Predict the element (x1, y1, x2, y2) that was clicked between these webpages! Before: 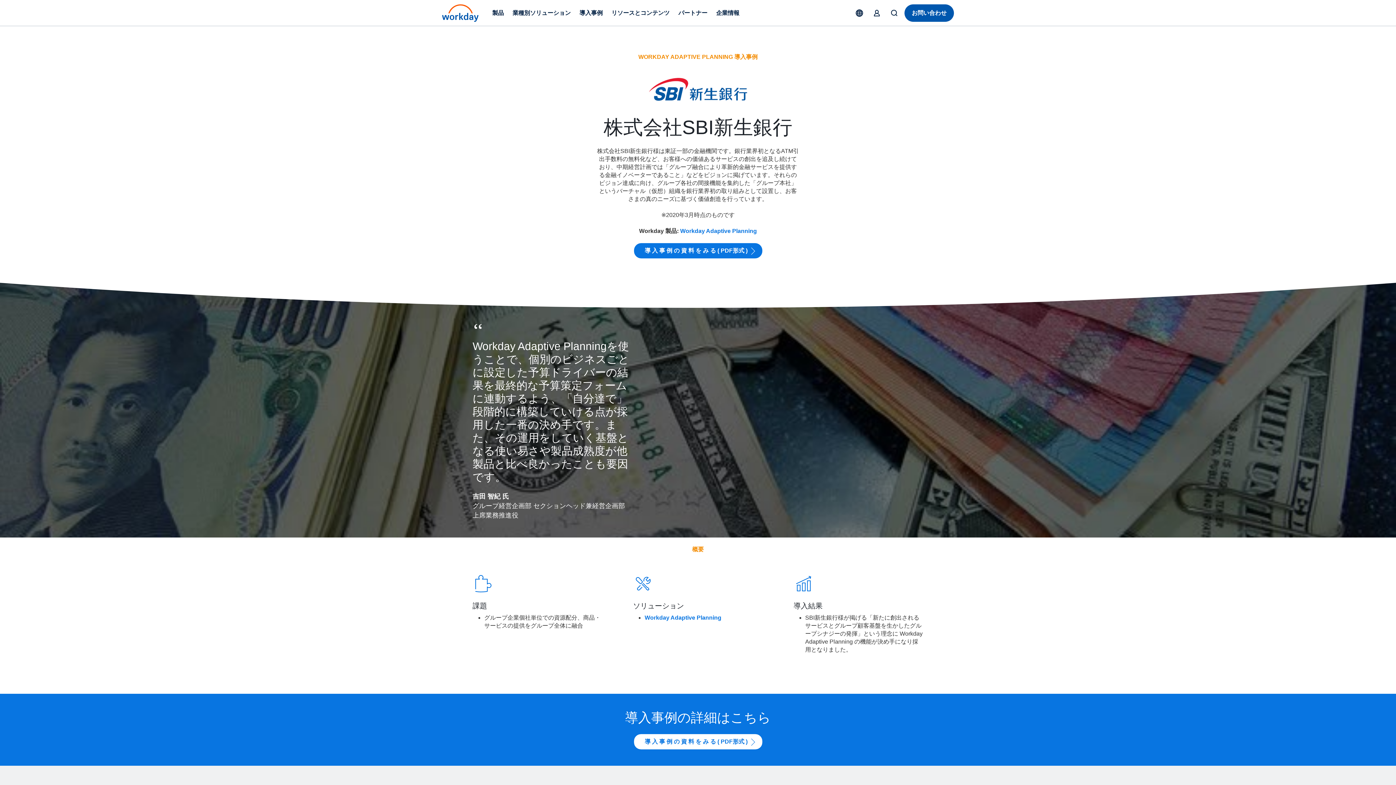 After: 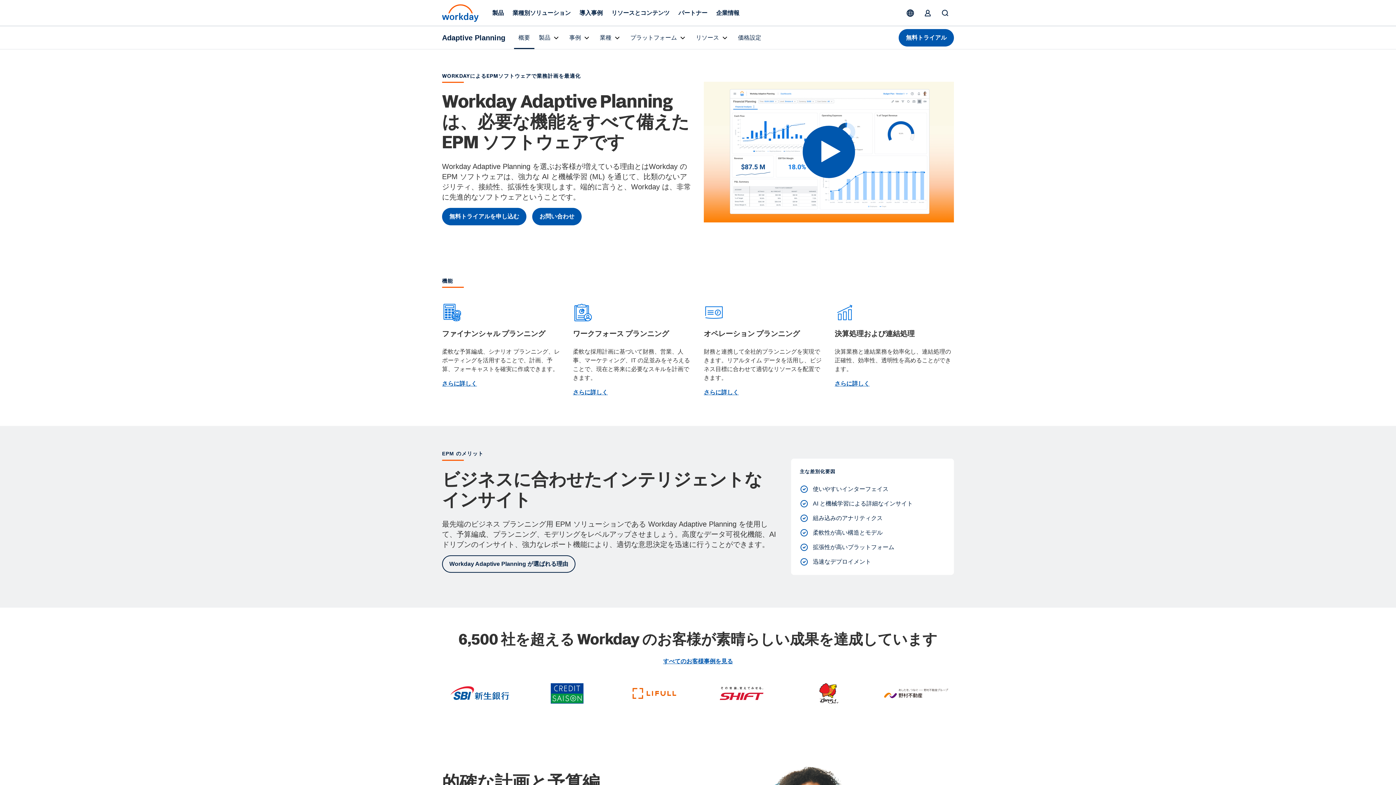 Action: bbox: (644, 614, 721, 620) label: Workday Adaptive Planning